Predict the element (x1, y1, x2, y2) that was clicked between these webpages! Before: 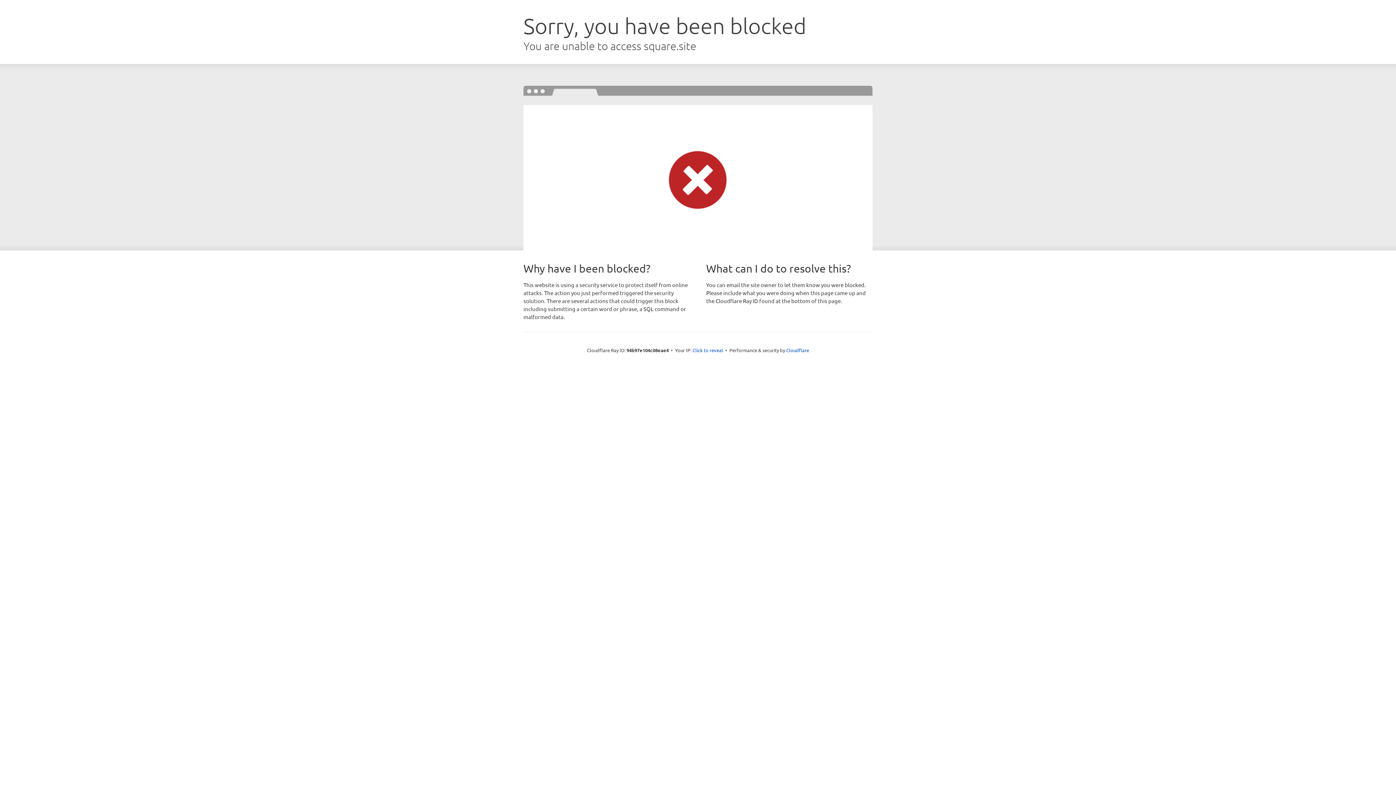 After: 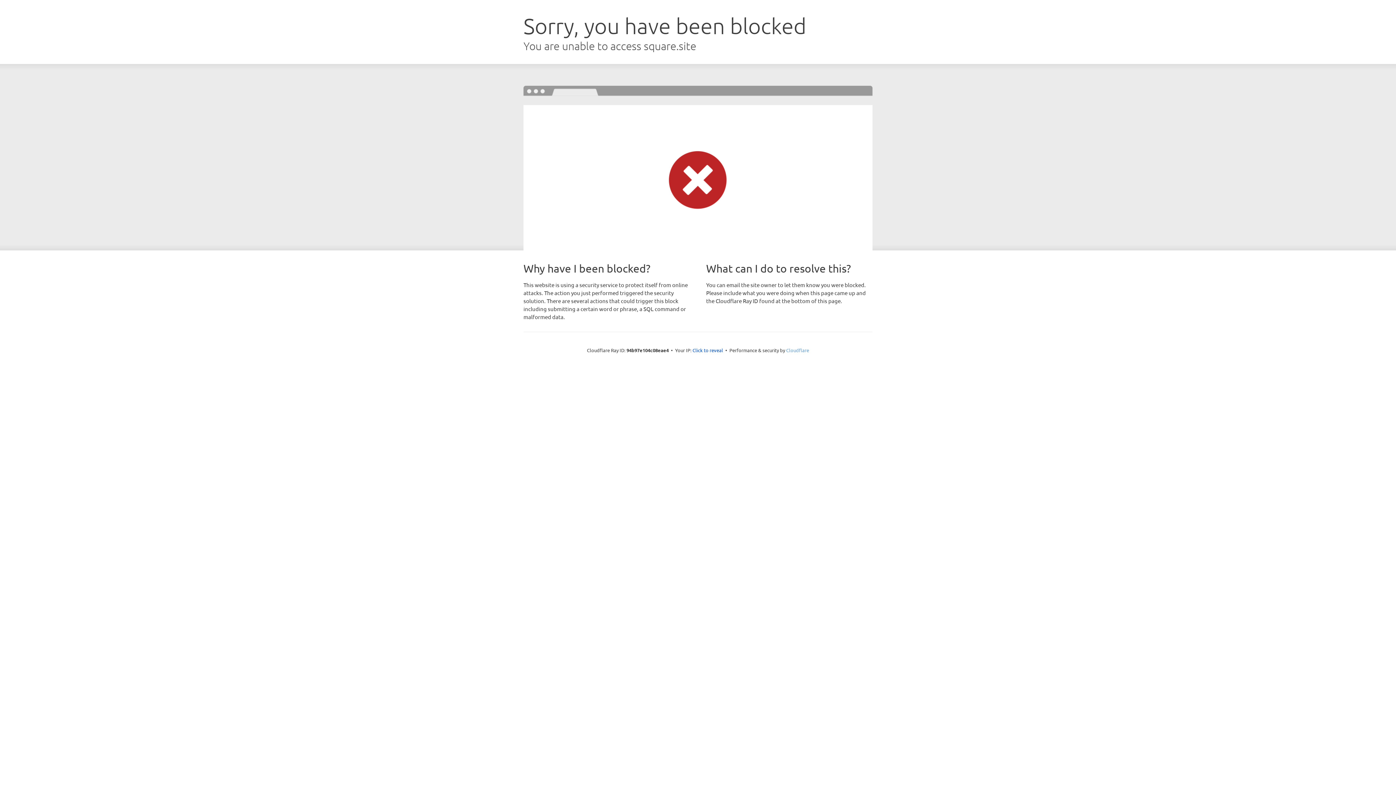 Action: bbox: (786, 347, 809, 353) label: Cloudflare